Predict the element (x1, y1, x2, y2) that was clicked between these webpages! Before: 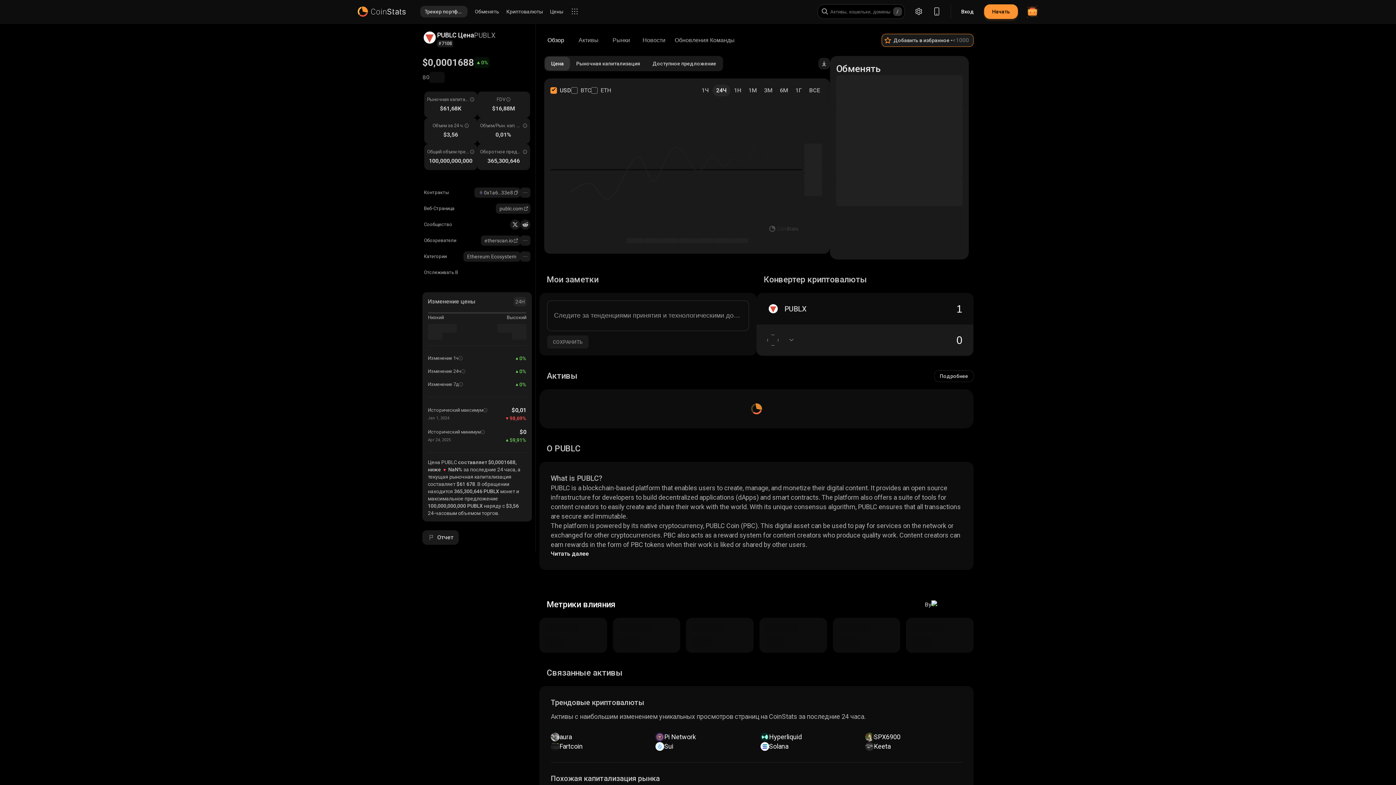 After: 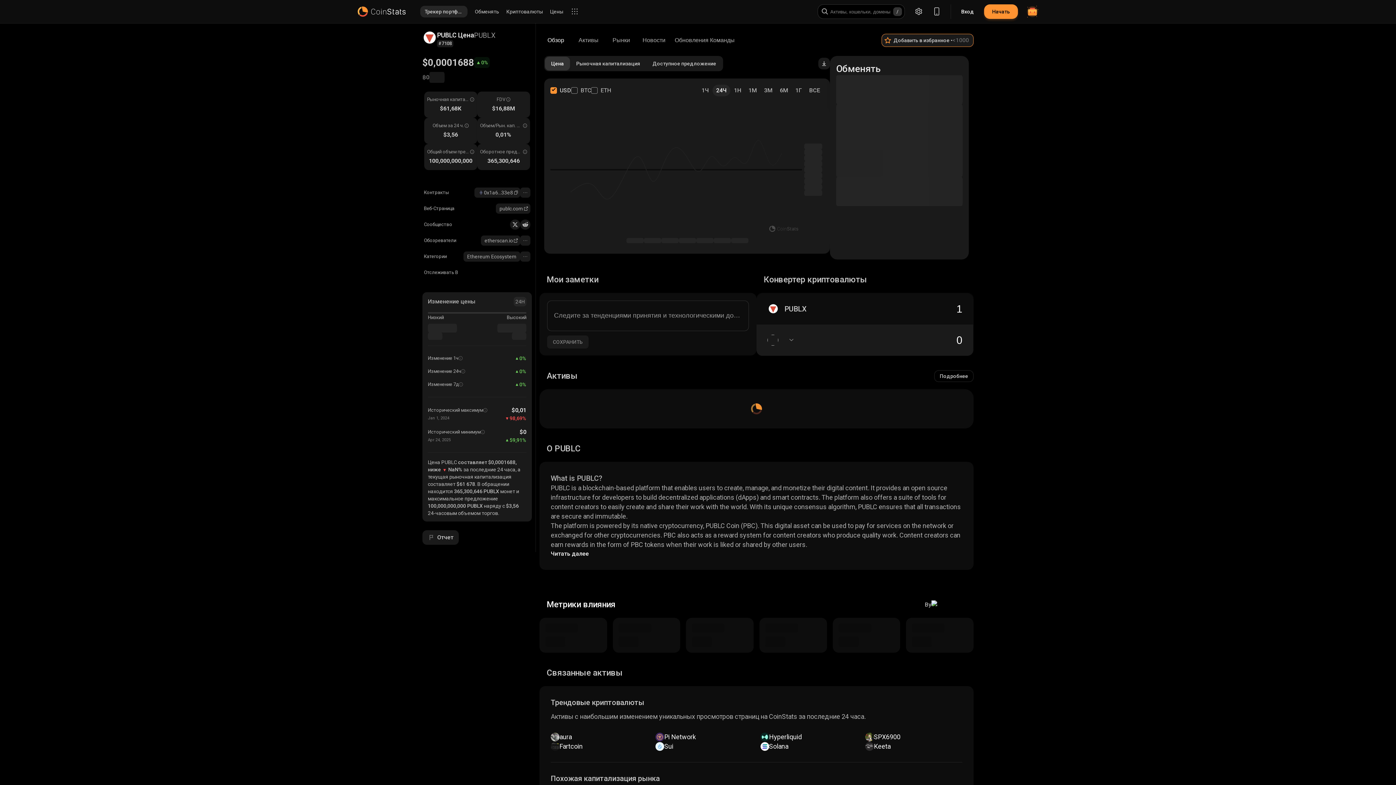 Action: label: Обзор bbox: (539, 30, 572, 50)